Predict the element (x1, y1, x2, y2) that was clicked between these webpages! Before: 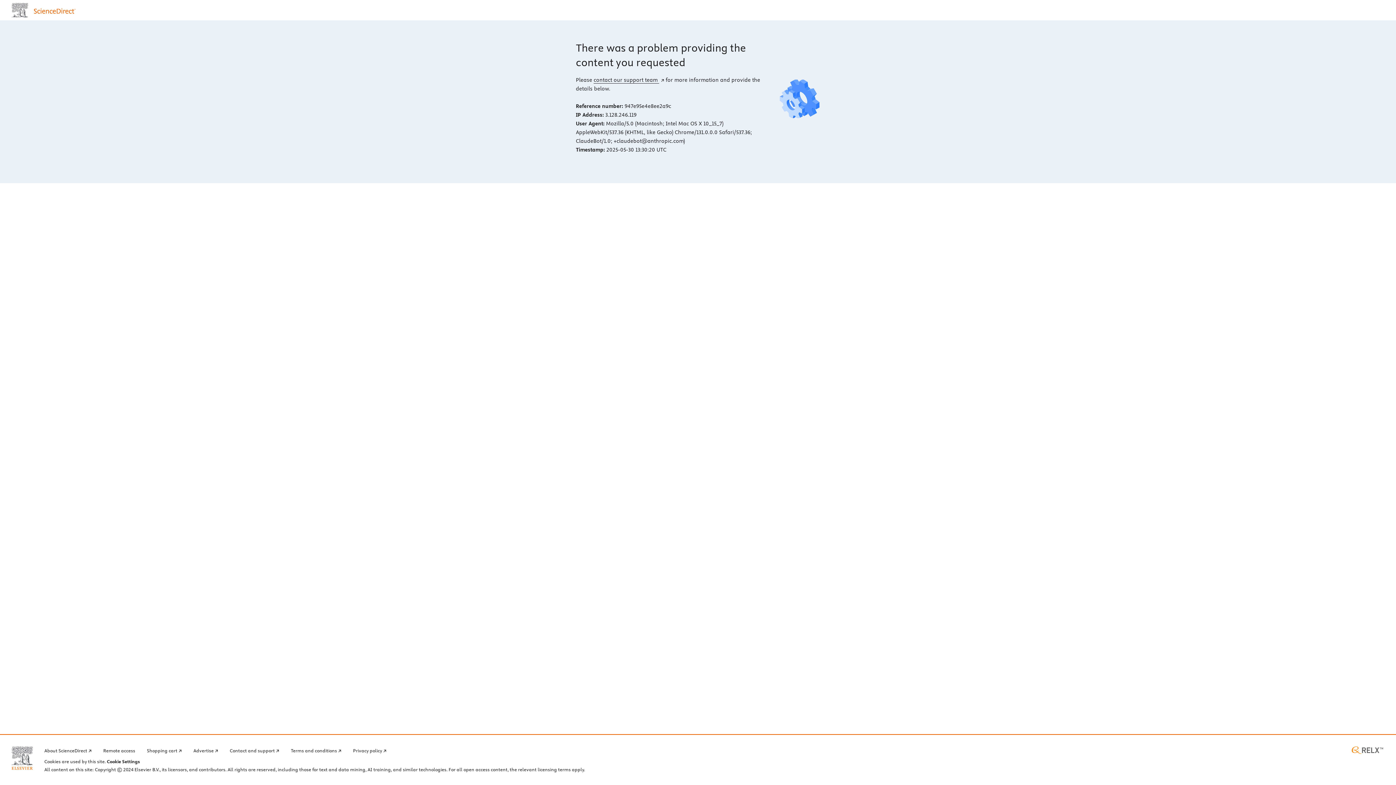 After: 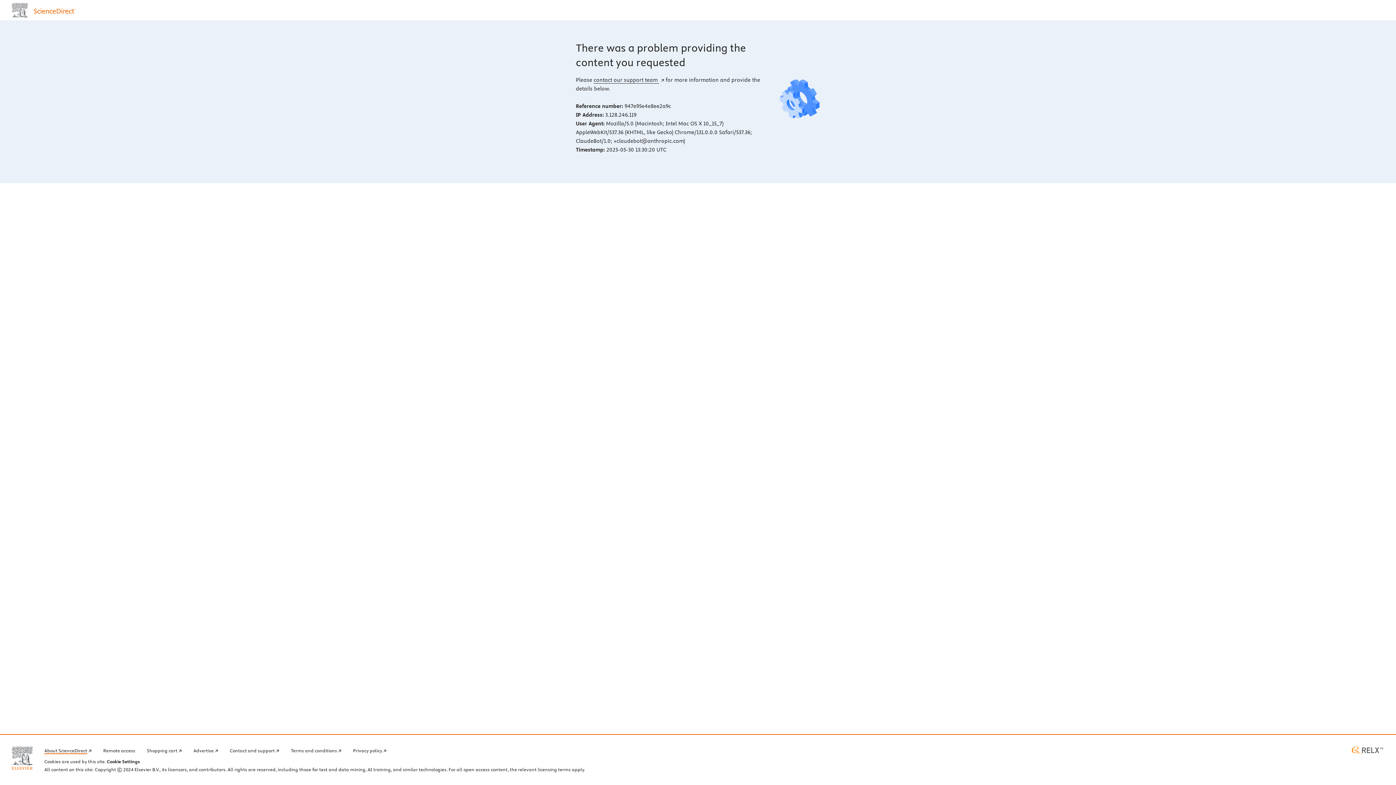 Action: label: About ScienceDirect bbox: (44, 746, 91, 754)